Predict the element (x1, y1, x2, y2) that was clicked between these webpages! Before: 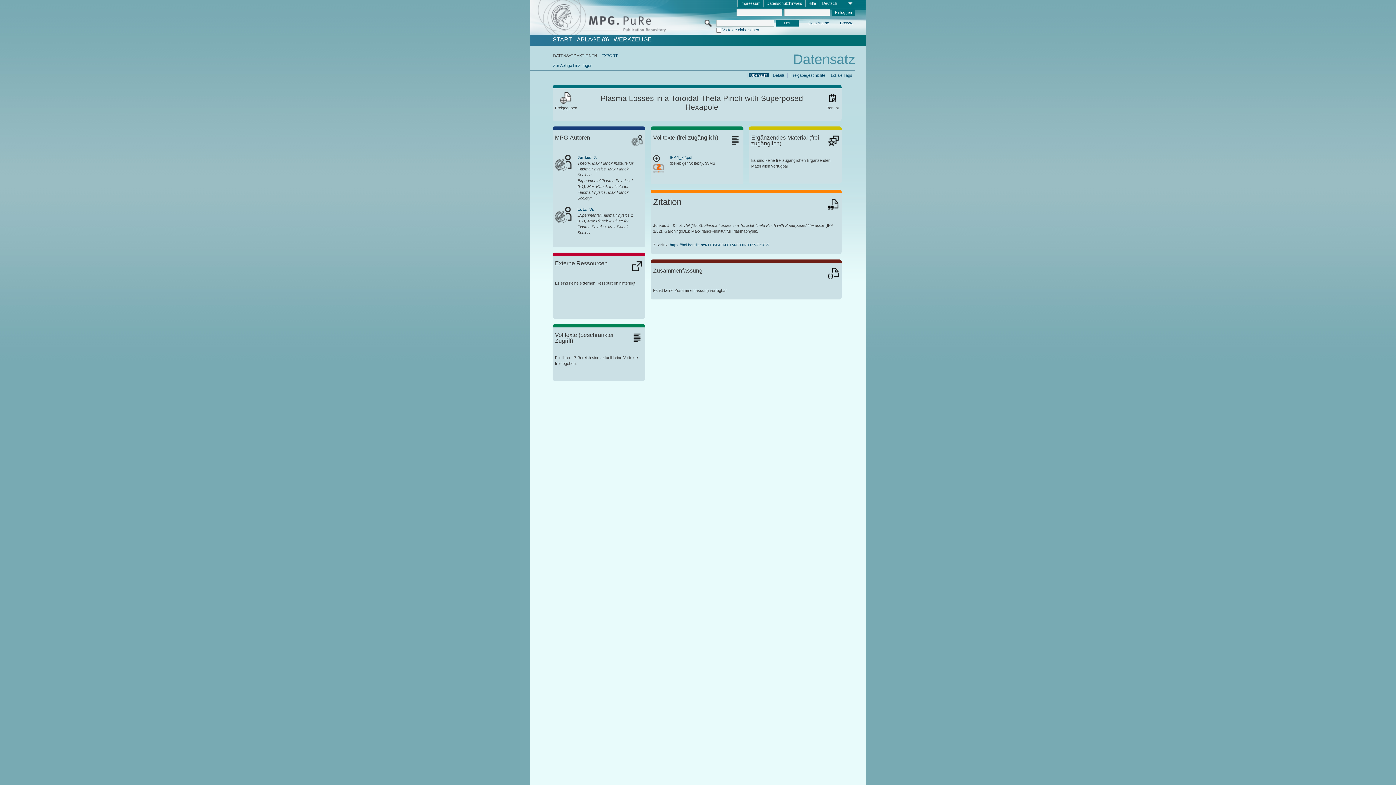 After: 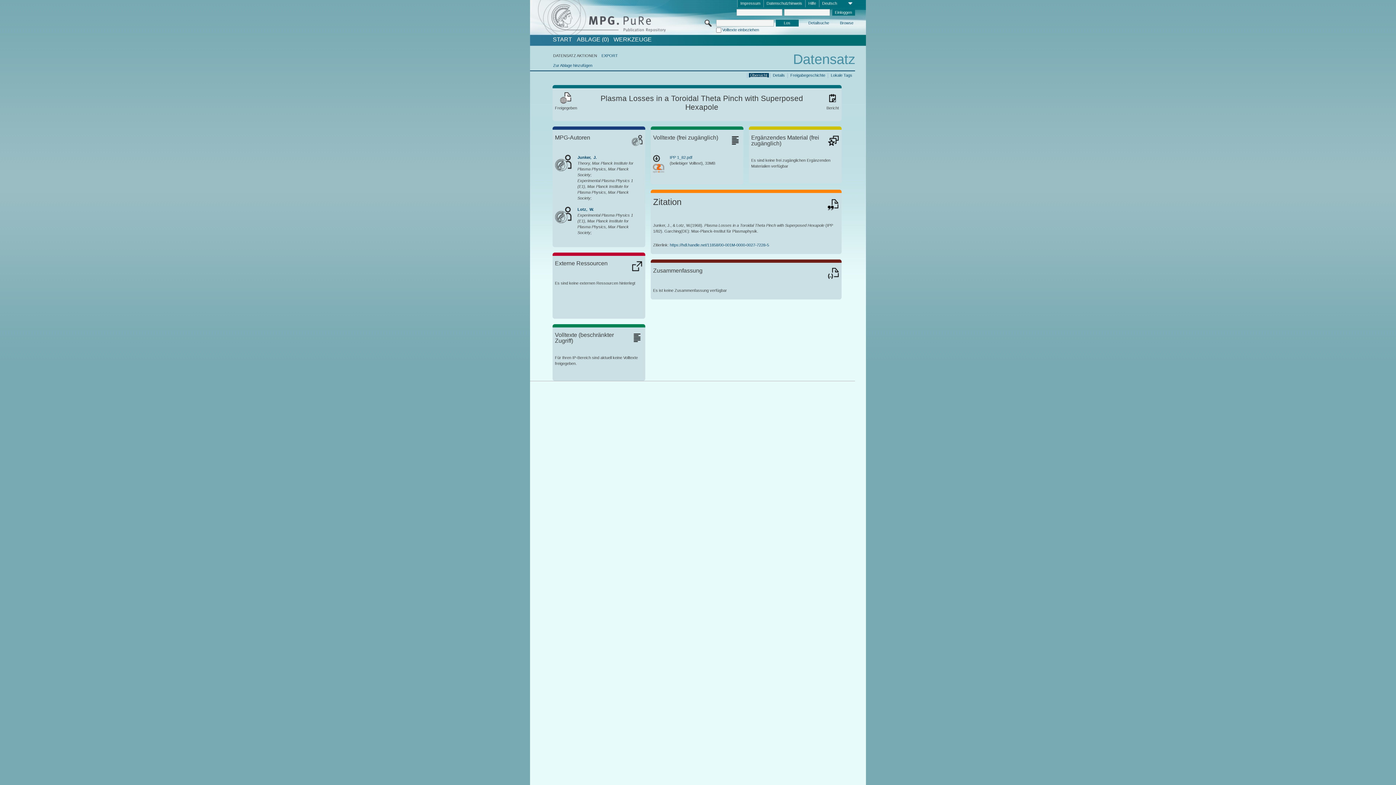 Action: bbox: (748, 72, 768, 77) label: Übersicht